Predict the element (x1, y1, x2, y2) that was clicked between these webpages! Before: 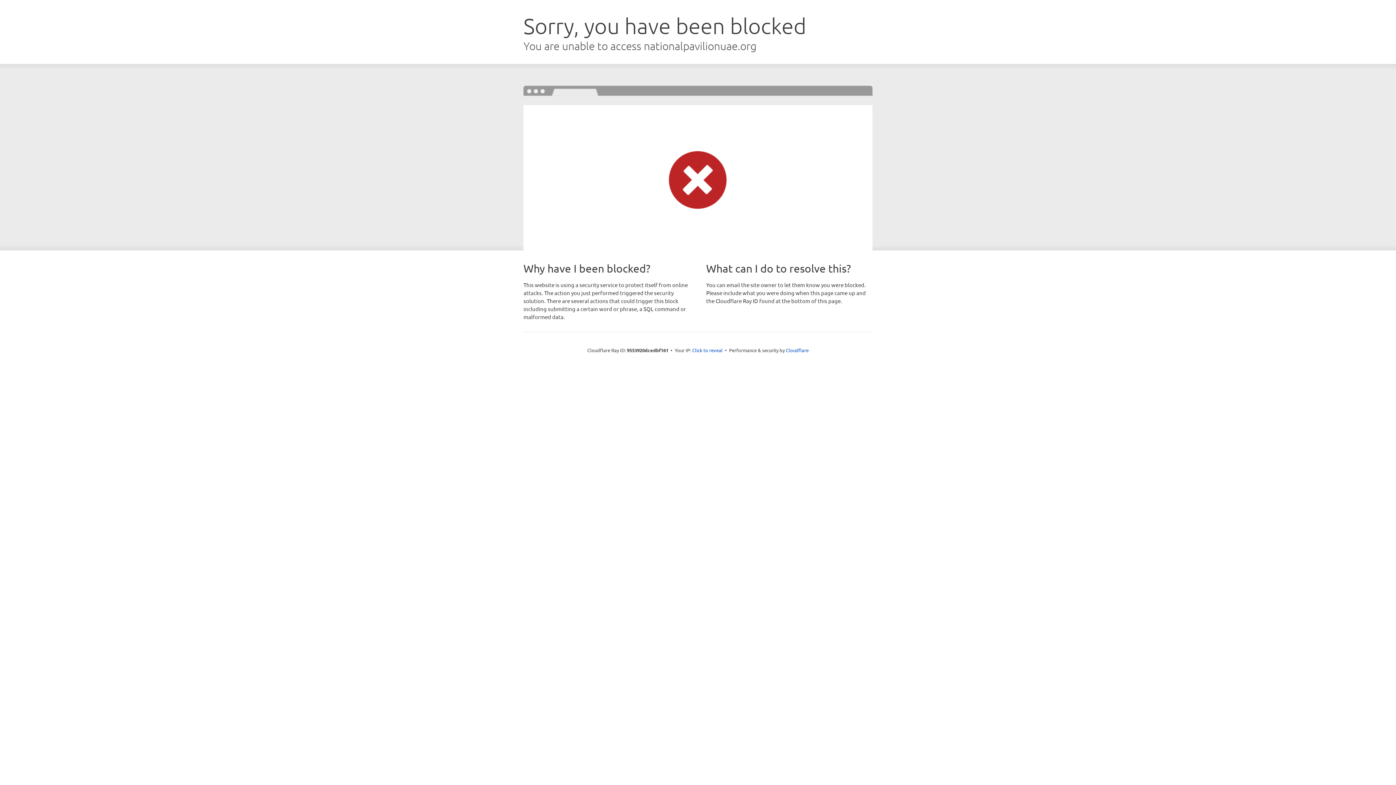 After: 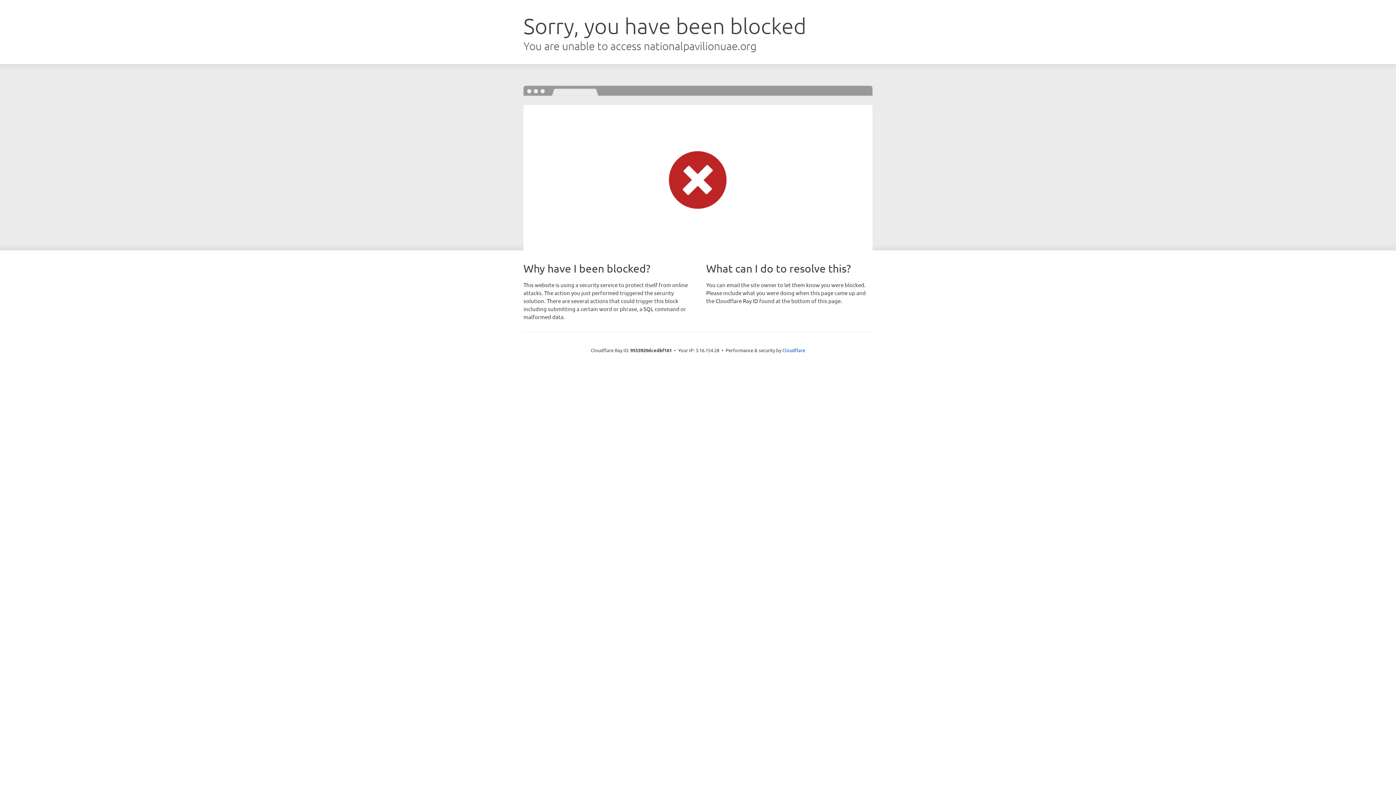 Action: label: Click to reveal bbox: (692, 346, 722, 353)